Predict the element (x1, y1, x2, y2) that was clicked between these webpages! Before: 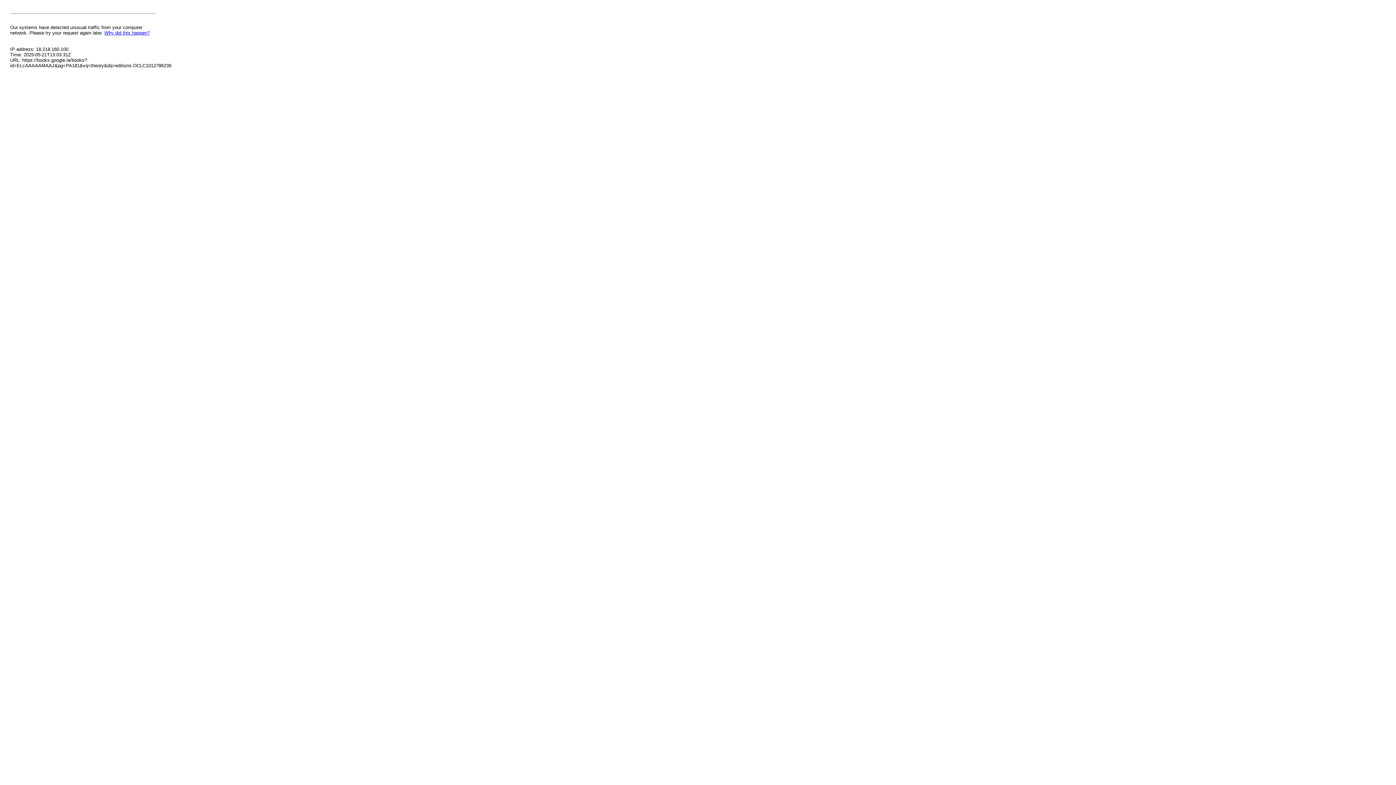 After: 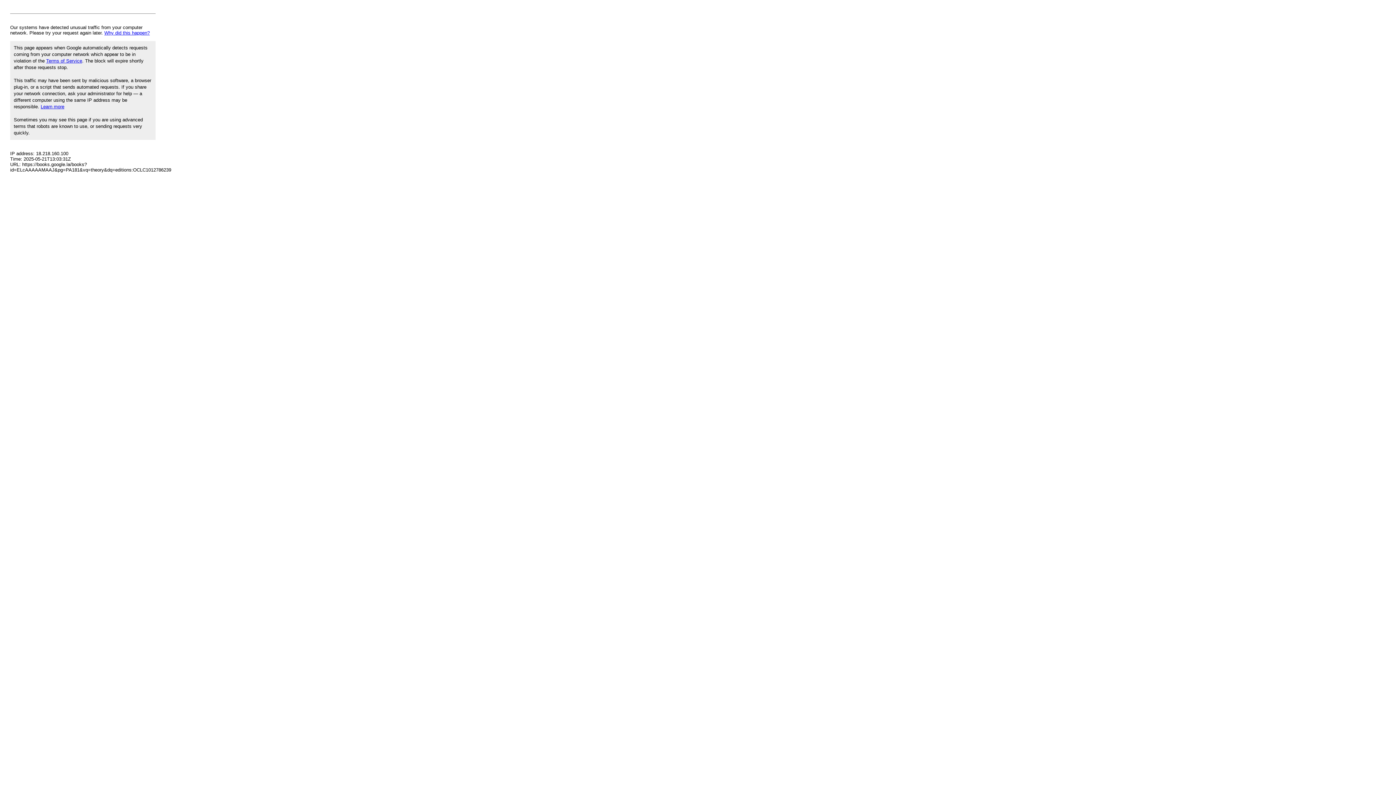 Action: bbox: (104, 30, 149, 35) label: Why did this happen?